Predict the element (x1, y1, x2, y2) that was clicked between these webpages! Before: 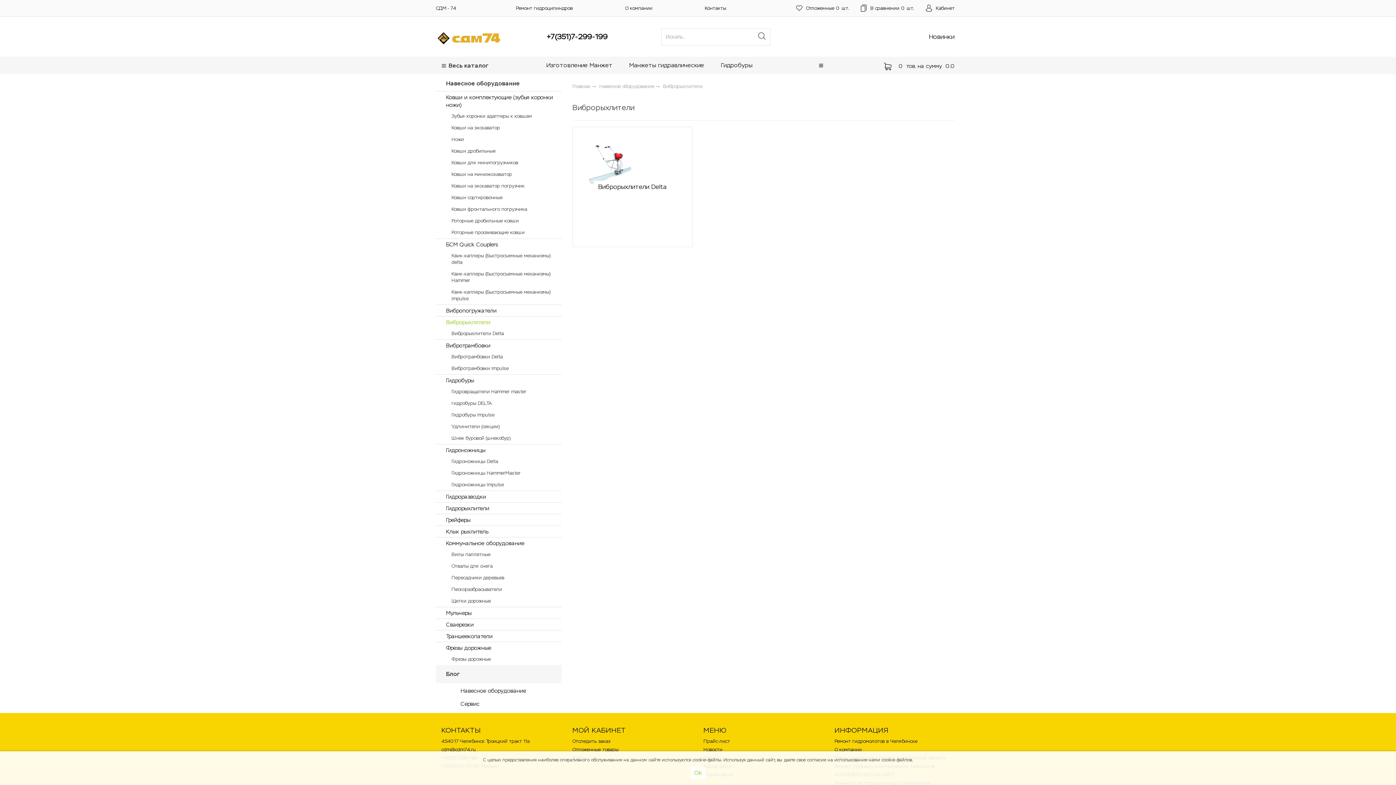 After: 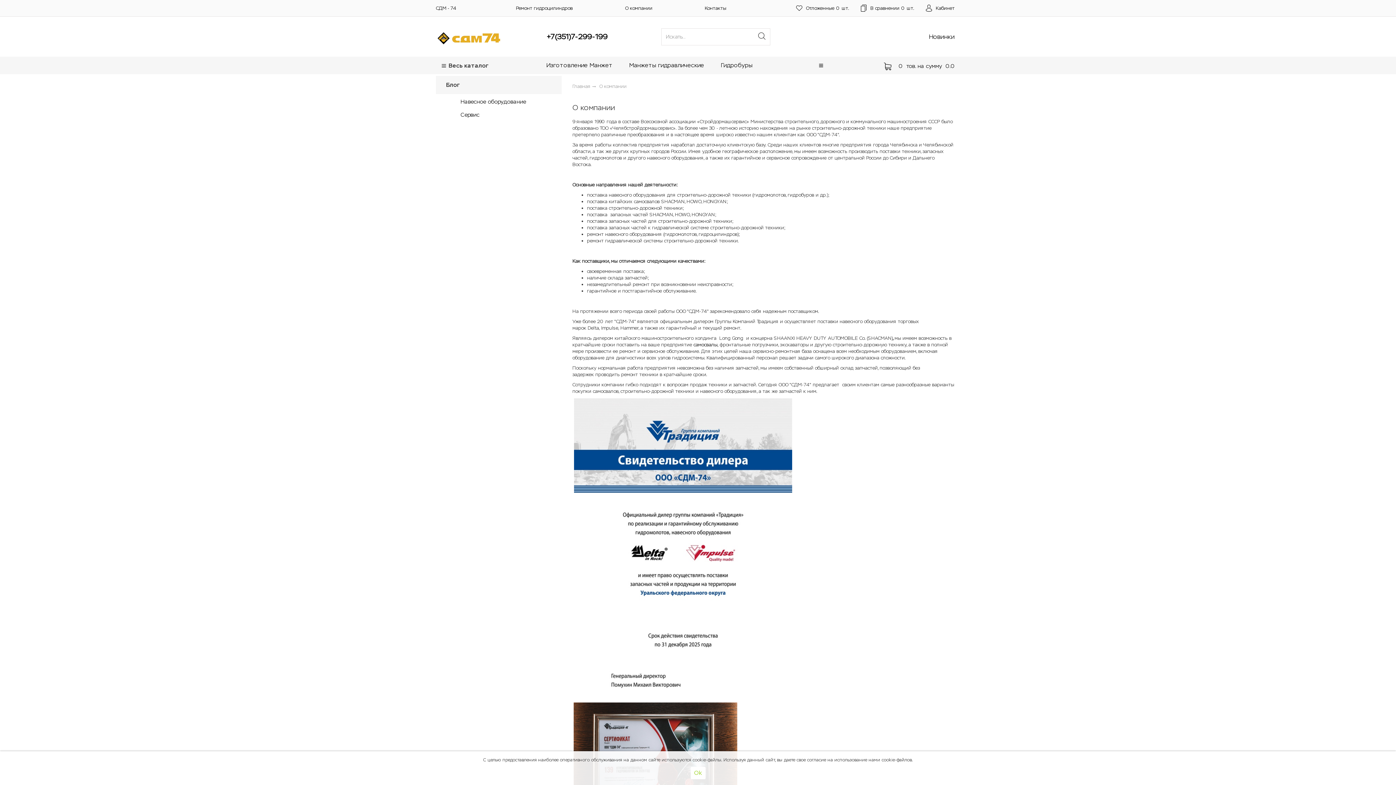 Action: bbox: (834, 746, 862, 753) label: О компании